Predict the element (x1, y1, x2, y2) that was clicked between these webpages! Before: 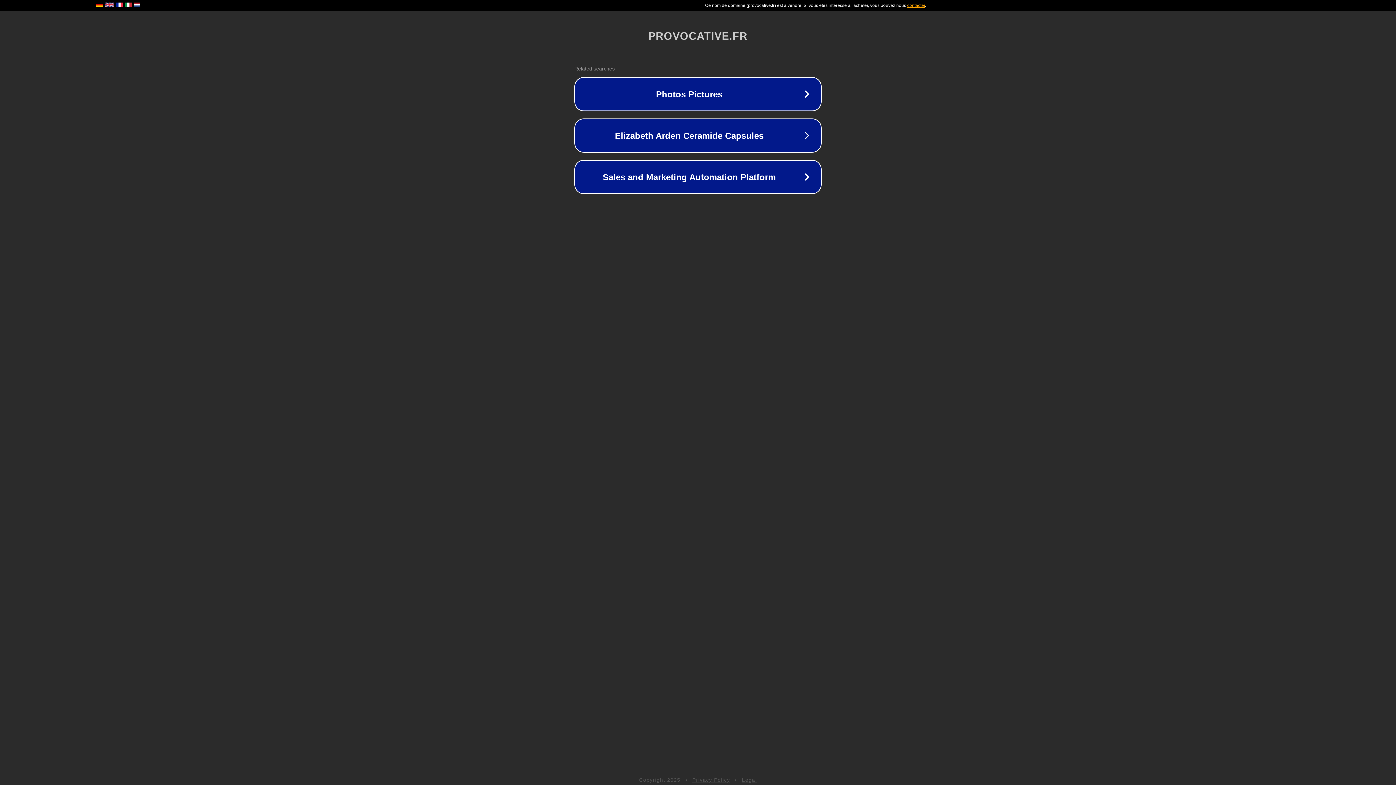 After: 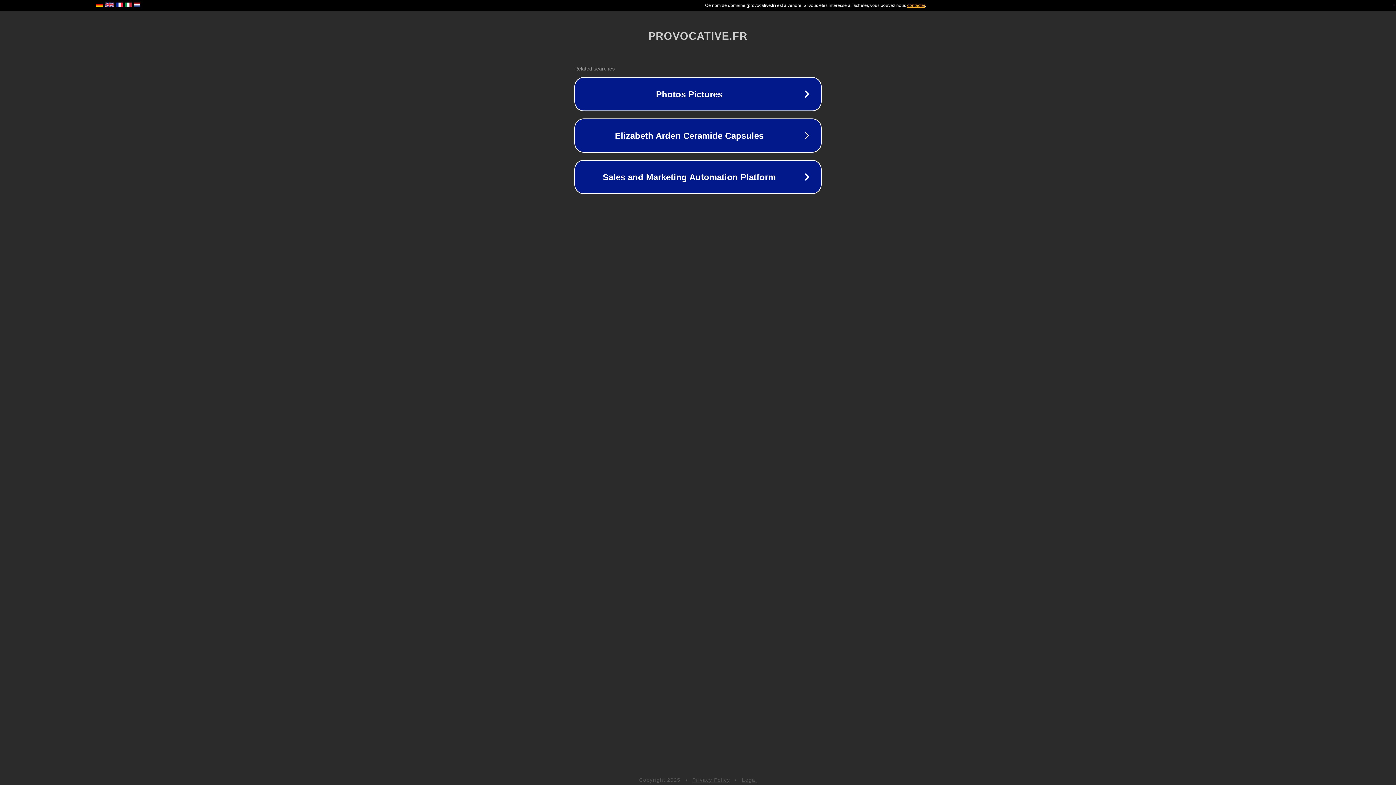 Action: bbox: (742, 777, 757, 783) label: Legal